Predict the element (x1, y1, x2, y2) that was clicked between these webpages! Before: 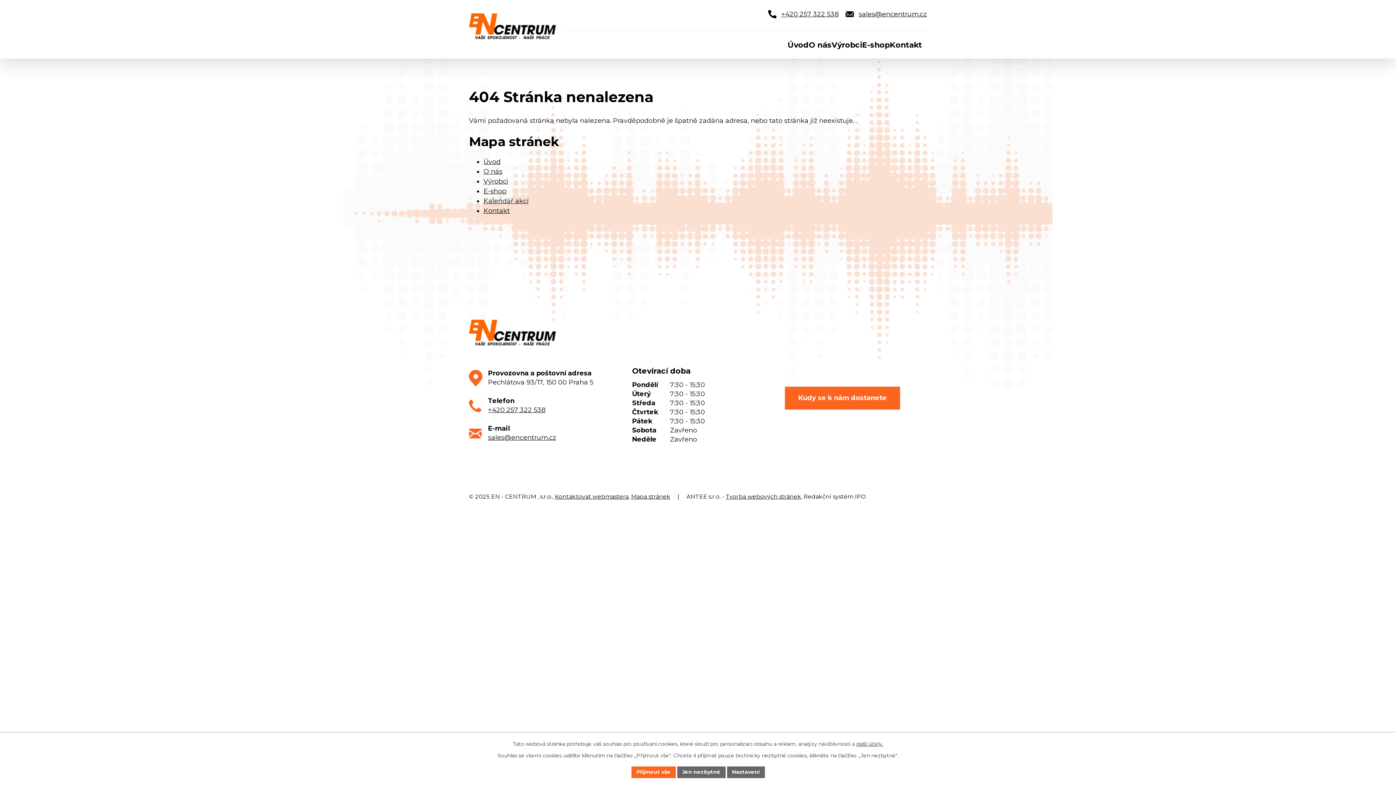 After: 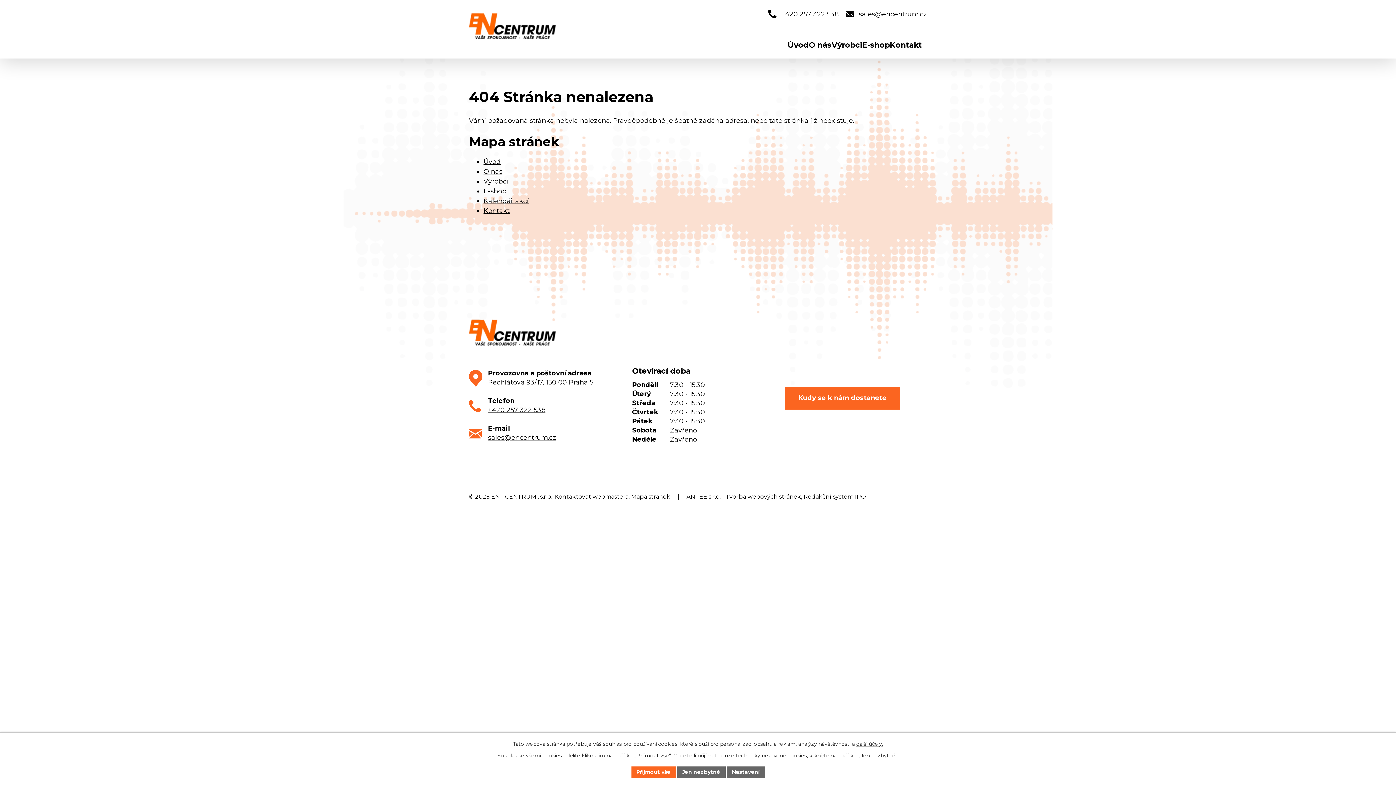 Action: label: sales@encentrum.cz bbox: (845, 9, 927, 19)